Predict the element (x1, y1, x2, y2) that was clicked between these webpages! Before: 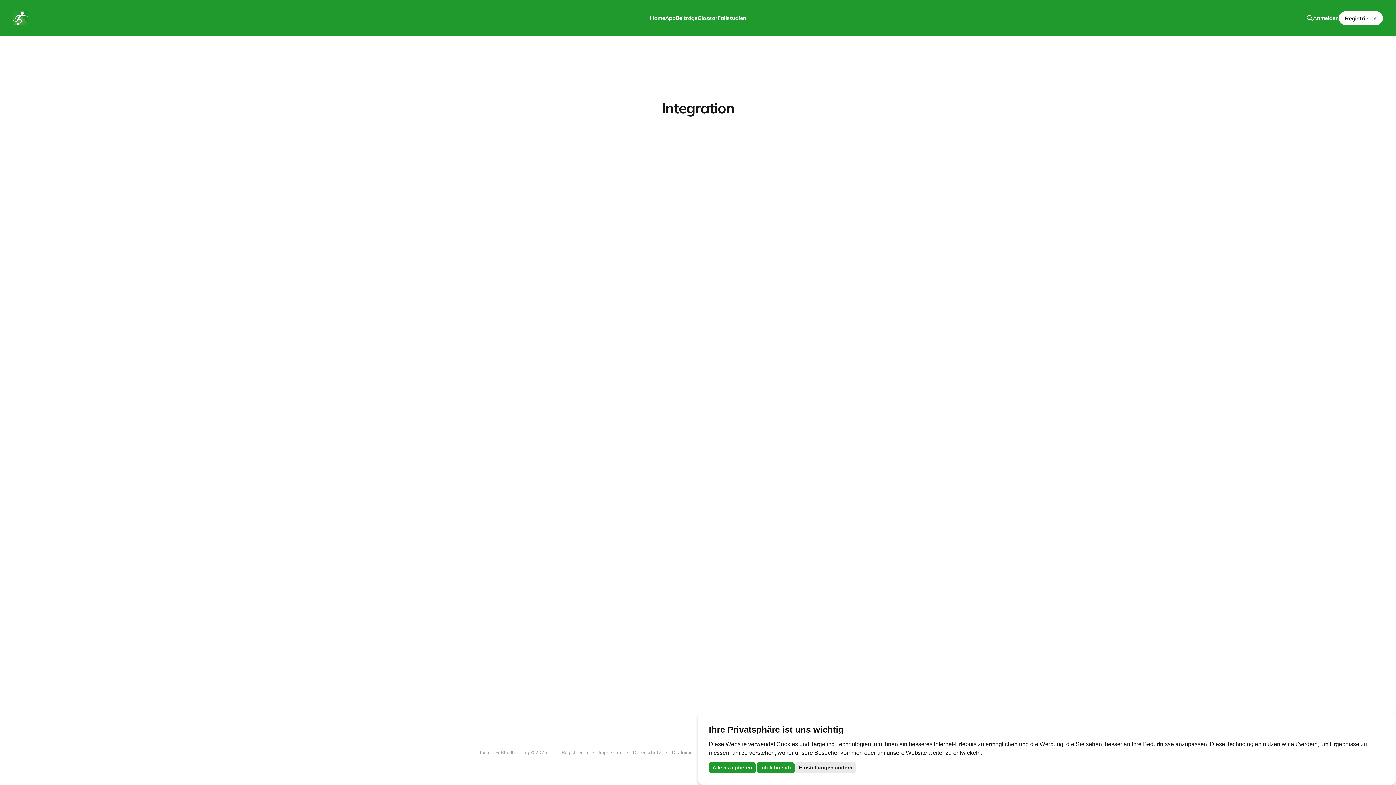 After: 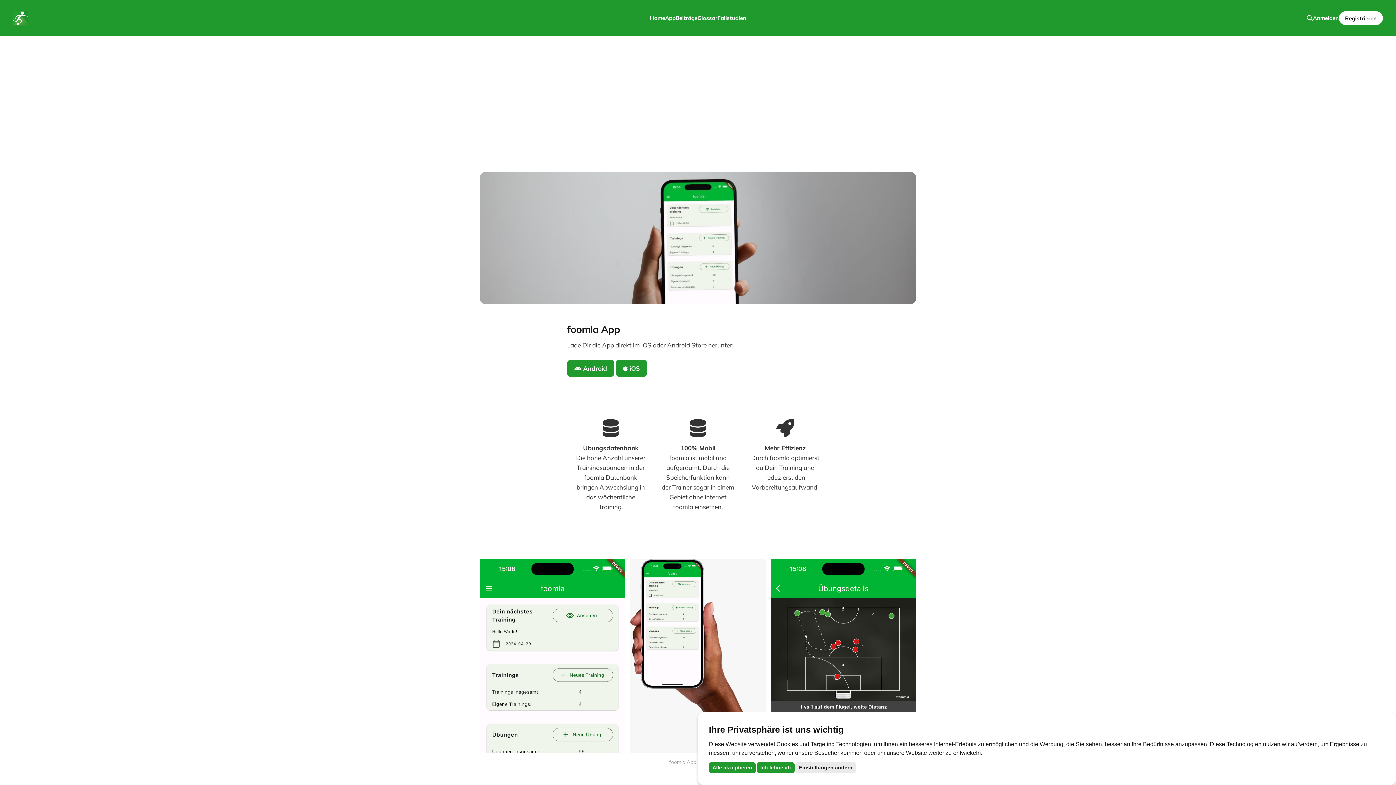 Action: bbox: (665, 14, 675, 21) label: App